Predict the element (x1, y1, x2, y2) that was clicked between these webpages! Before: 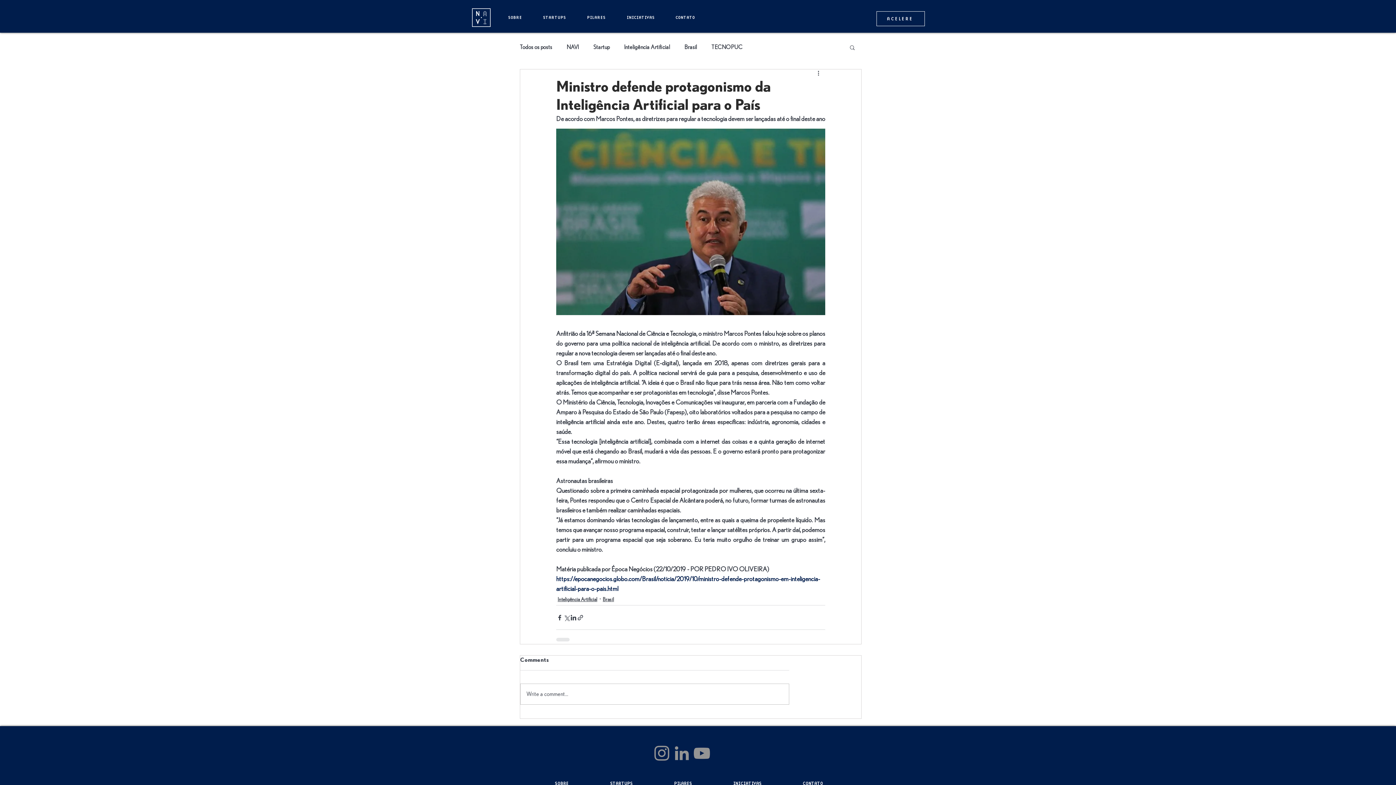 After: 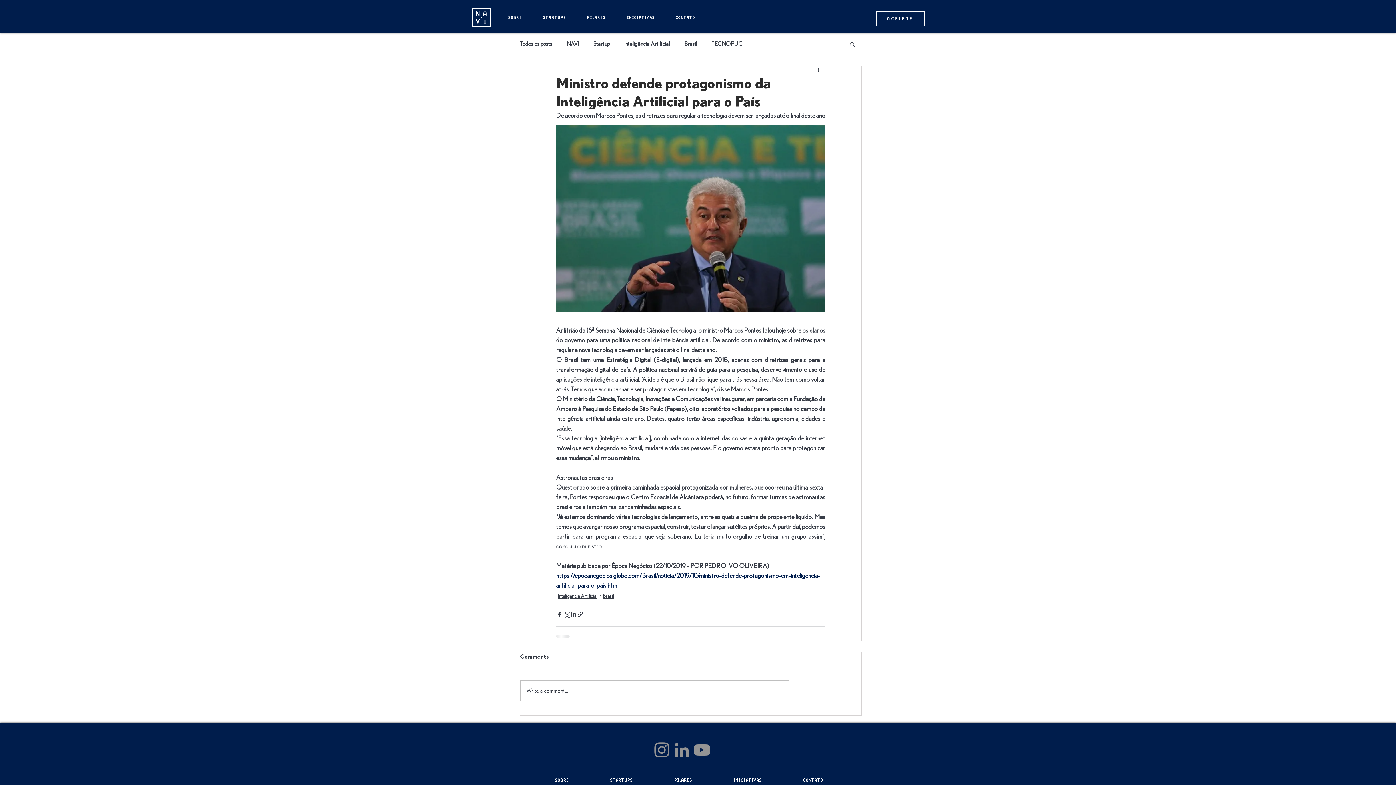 Action: label: INICIATIVAS bbox: (712, 779, 782, 788)